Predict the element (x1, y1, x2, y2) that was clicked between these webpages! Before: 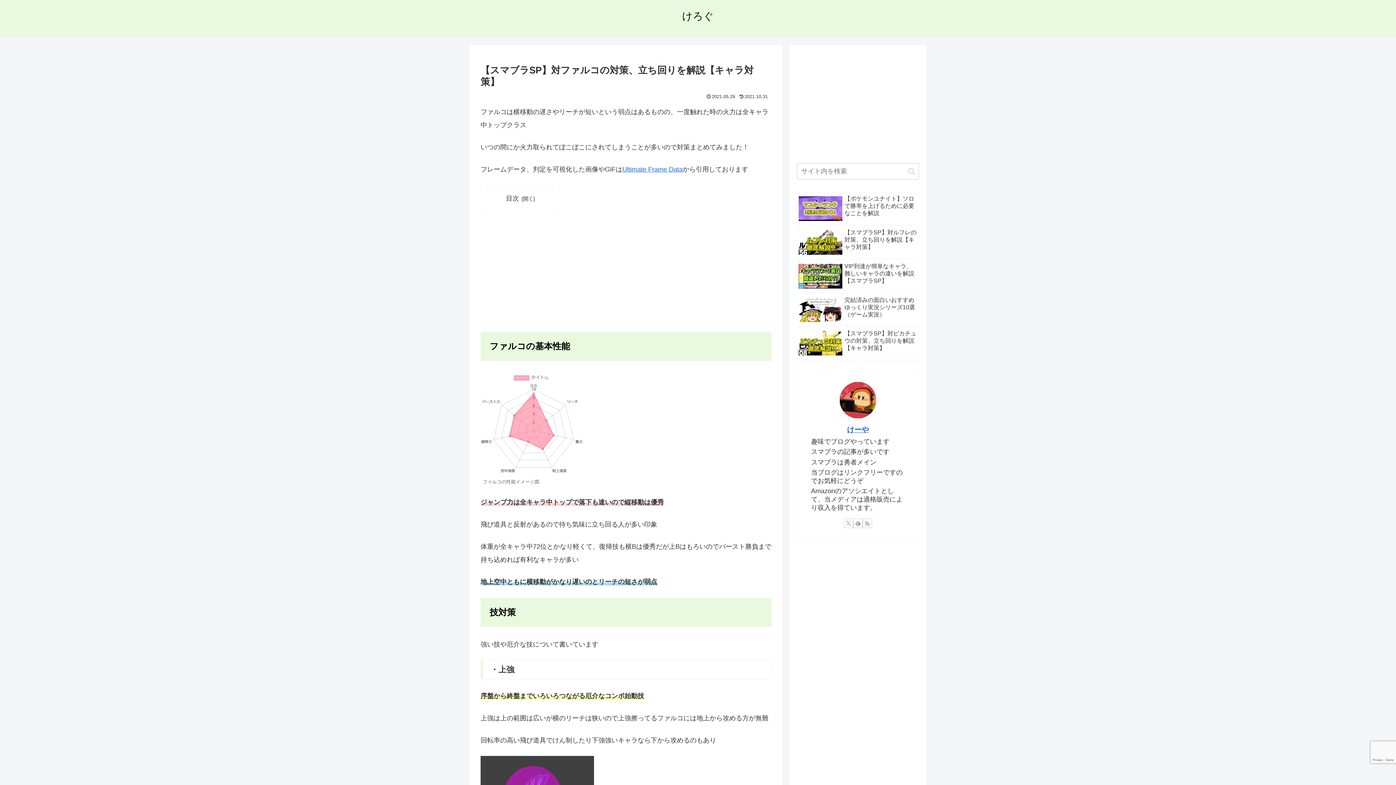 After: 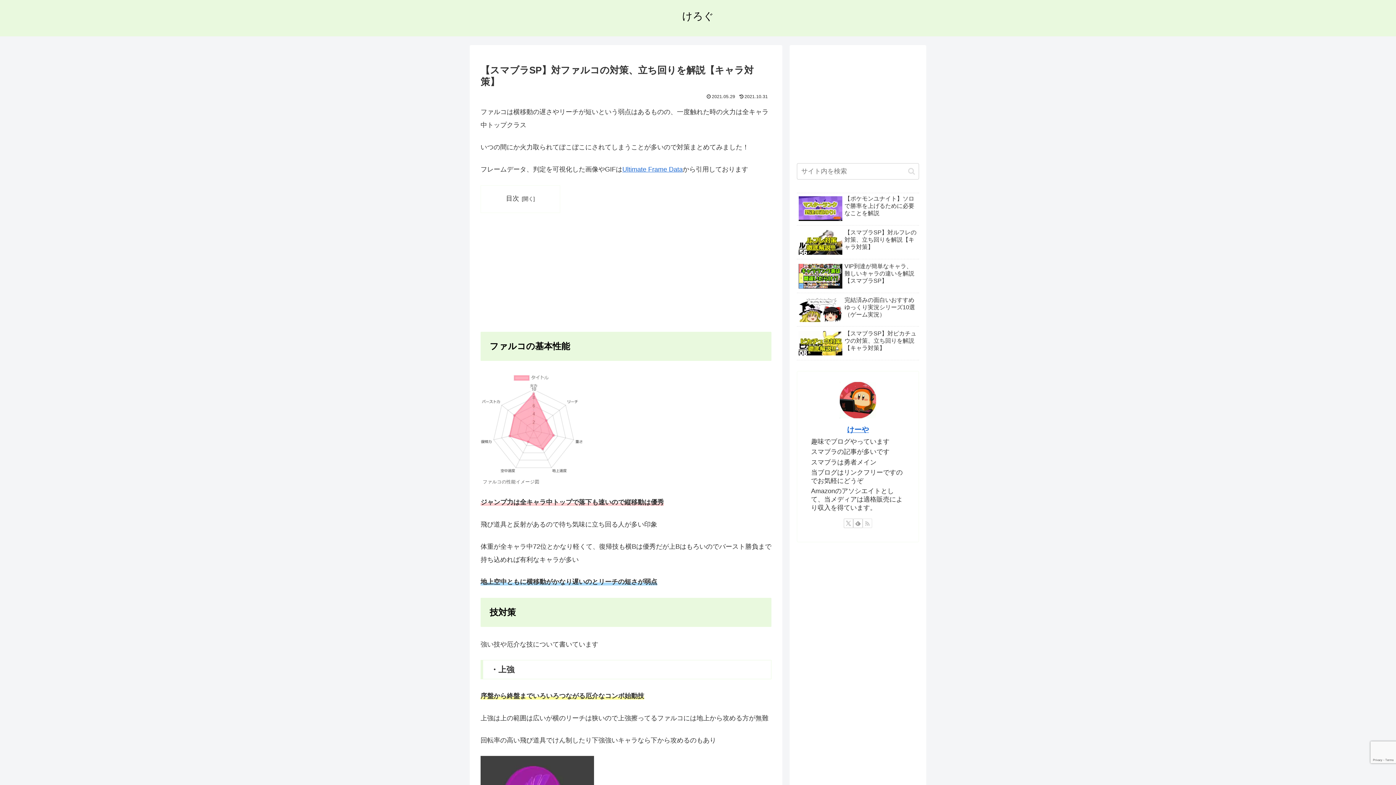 Action: label: RSSで更新情報を購読 bbox: (862, 519, 872, 528)